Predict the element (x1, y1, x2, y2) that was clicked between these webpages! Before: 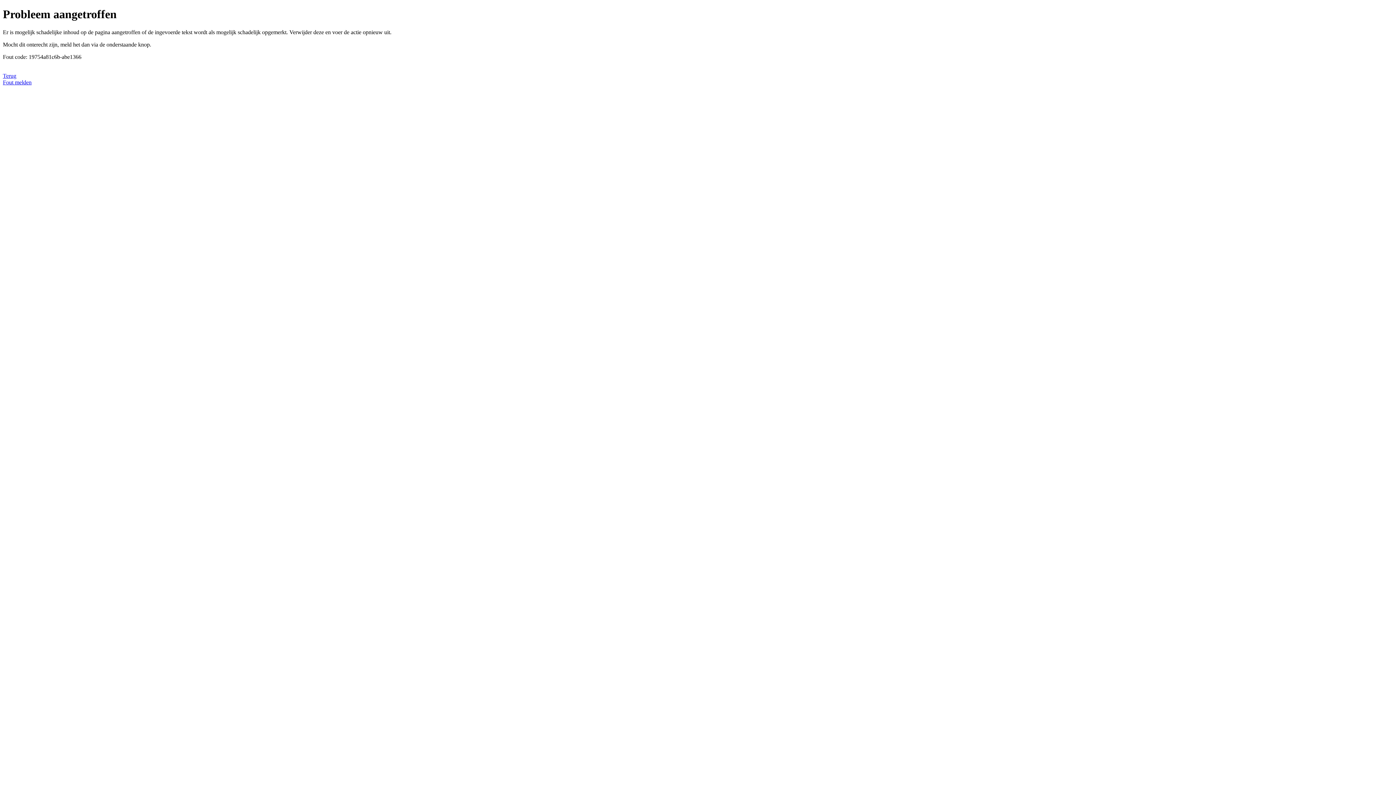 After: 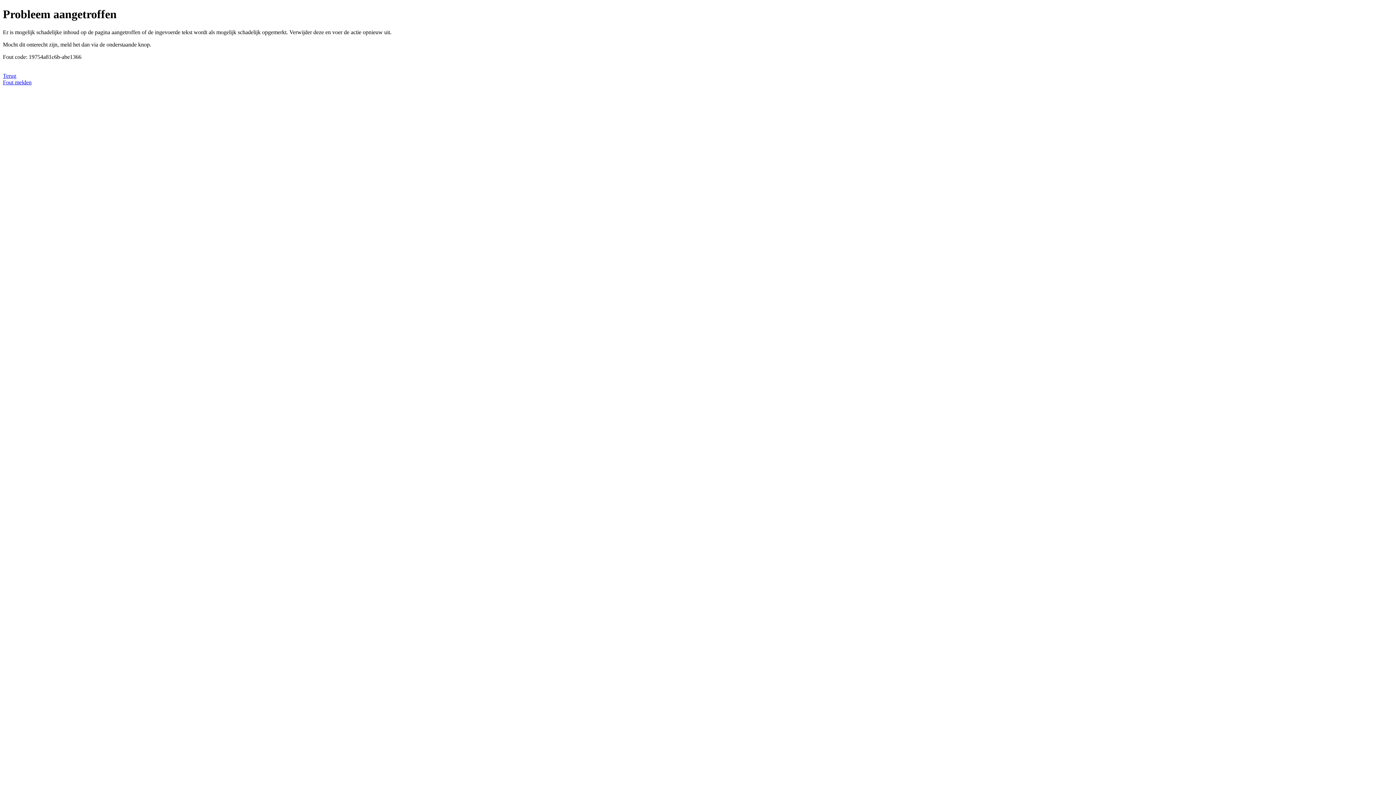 Action: label: Fout melden bbox: (2, 79, 31, 85)